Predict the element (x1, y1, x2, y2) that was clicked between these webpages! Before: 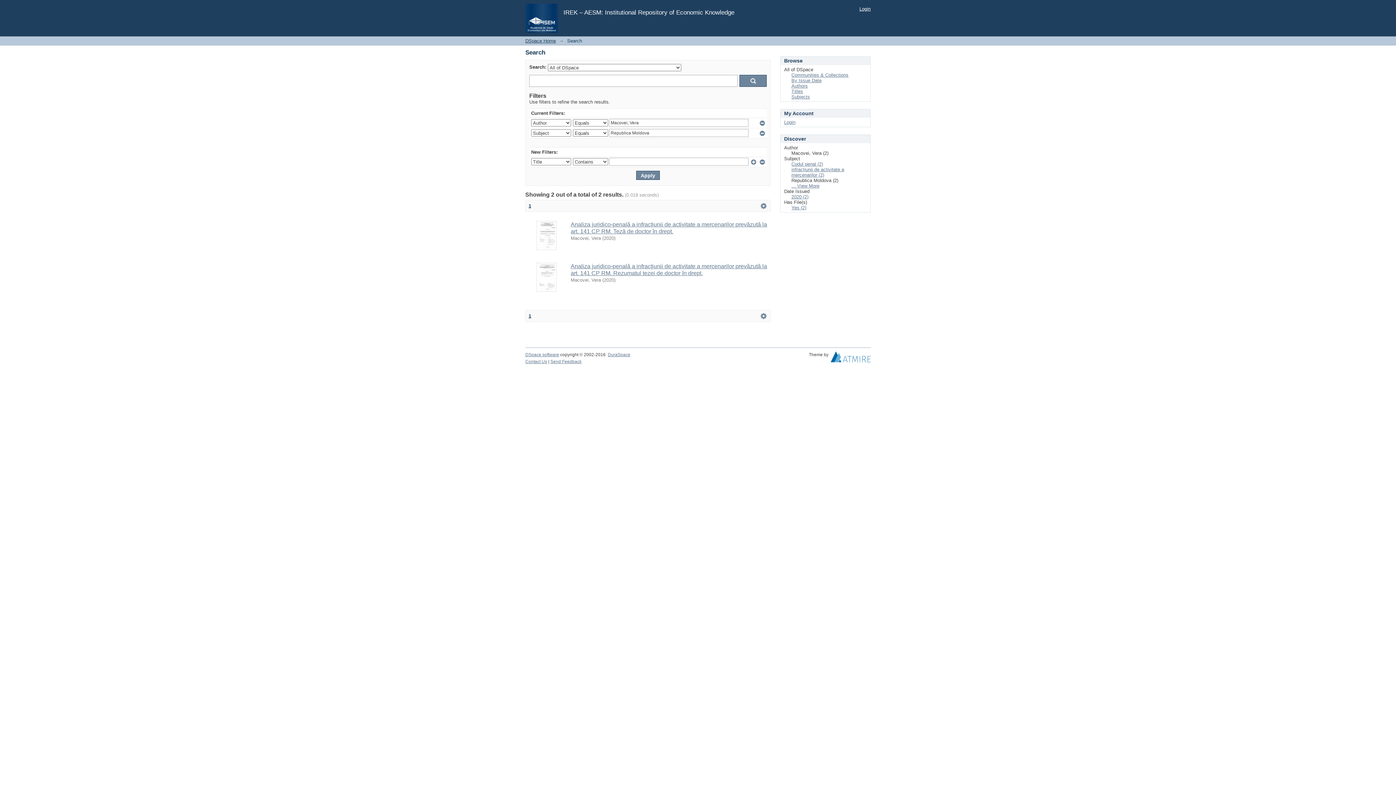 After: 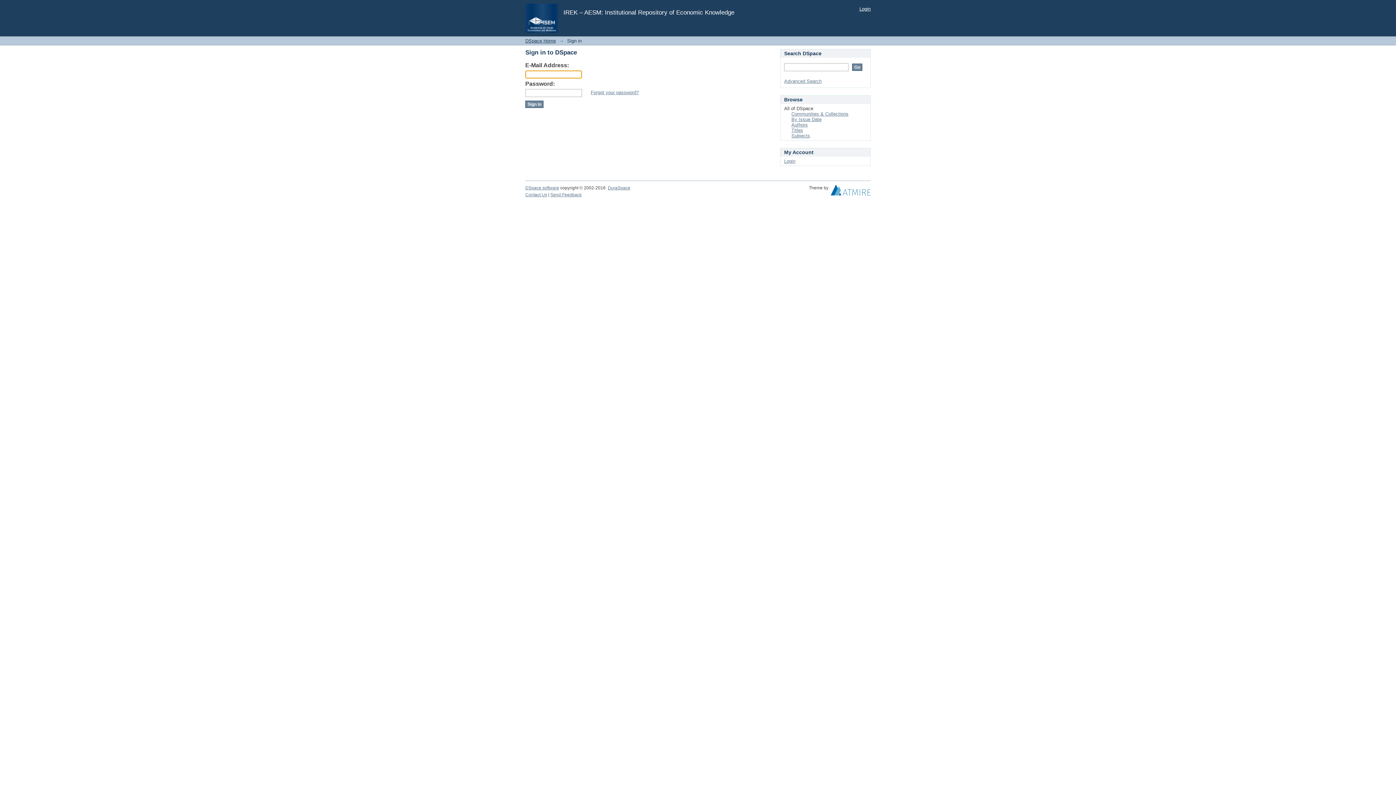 Action: label: Login bbox: (859, 6, 870, 11)